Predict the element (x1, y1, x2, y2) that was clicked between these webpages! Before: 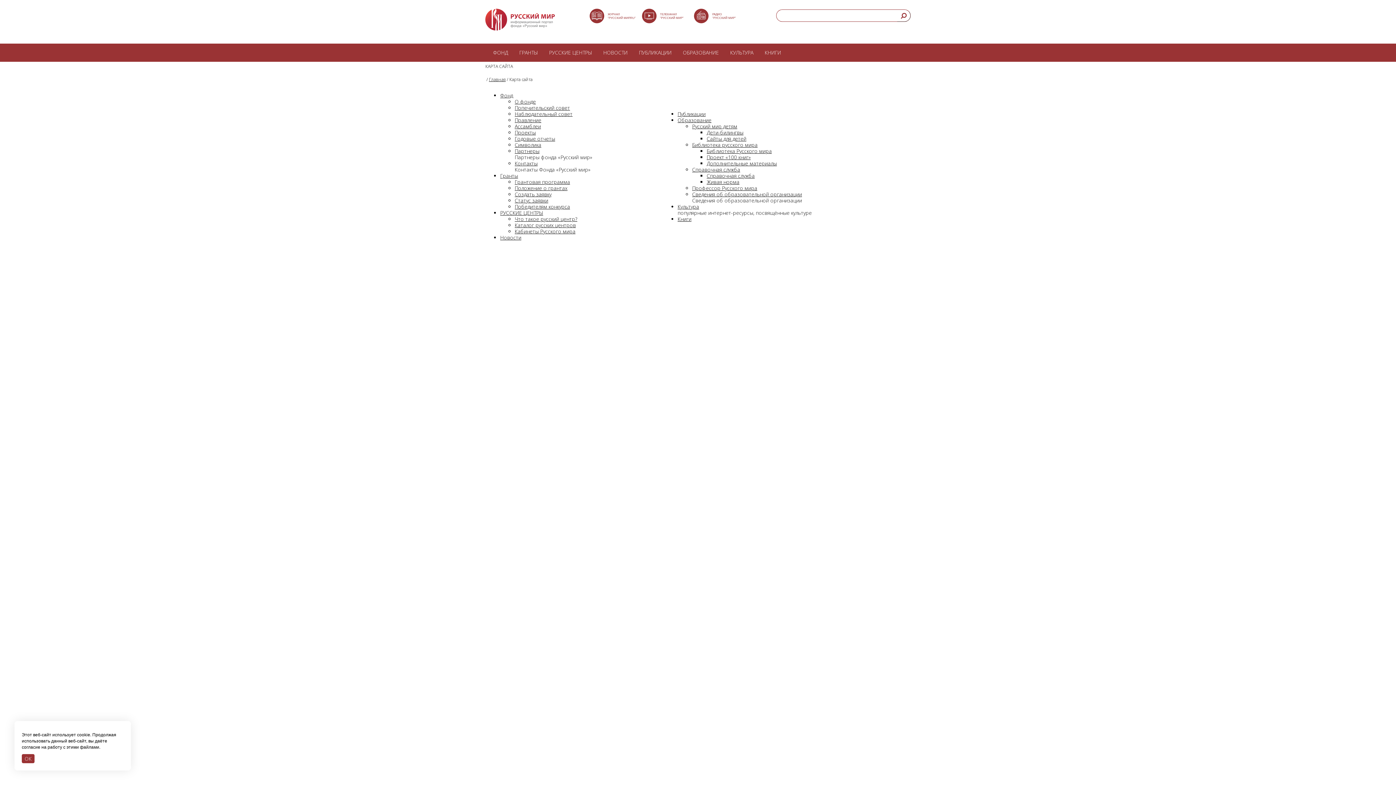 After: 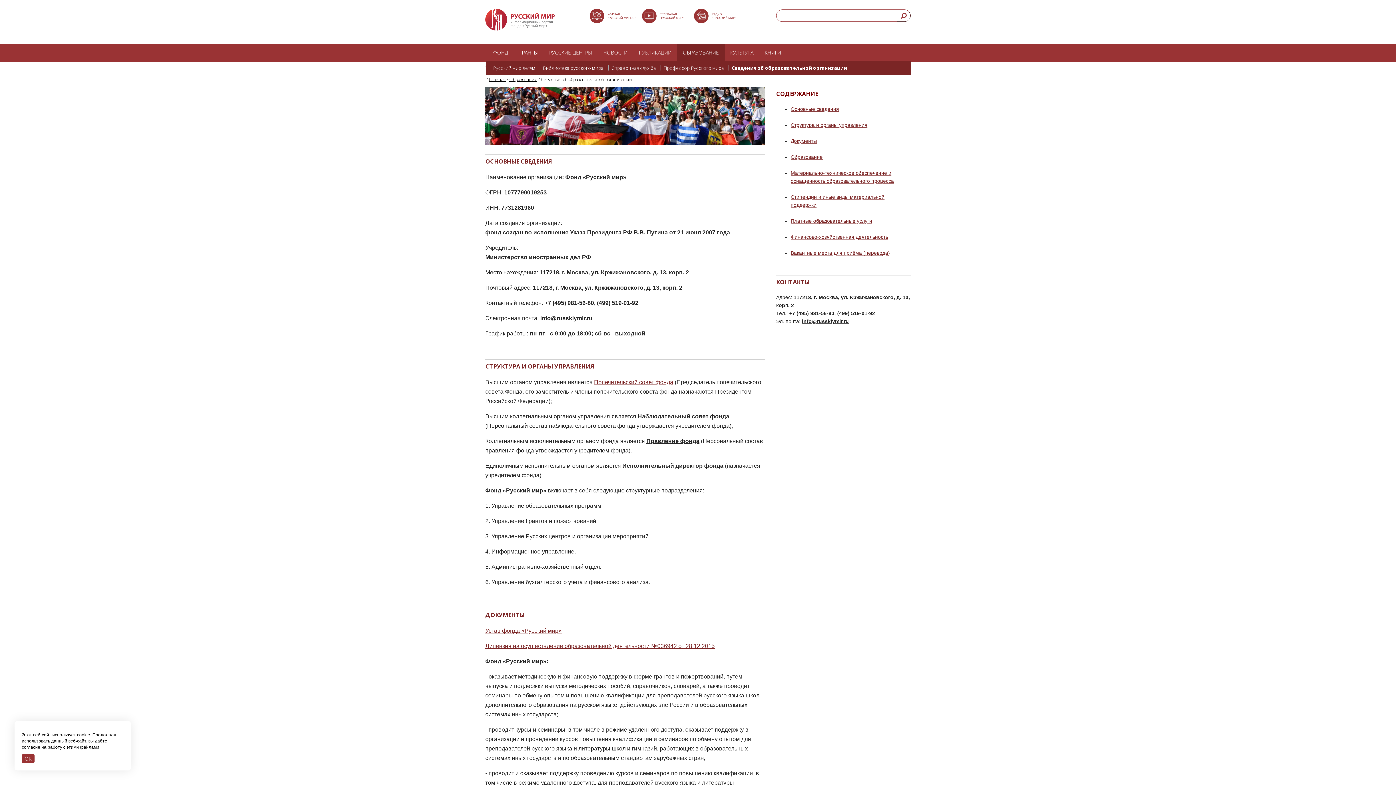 Action: bbox: (692, 190, 802, 197) label: Сведения об образовательной организации